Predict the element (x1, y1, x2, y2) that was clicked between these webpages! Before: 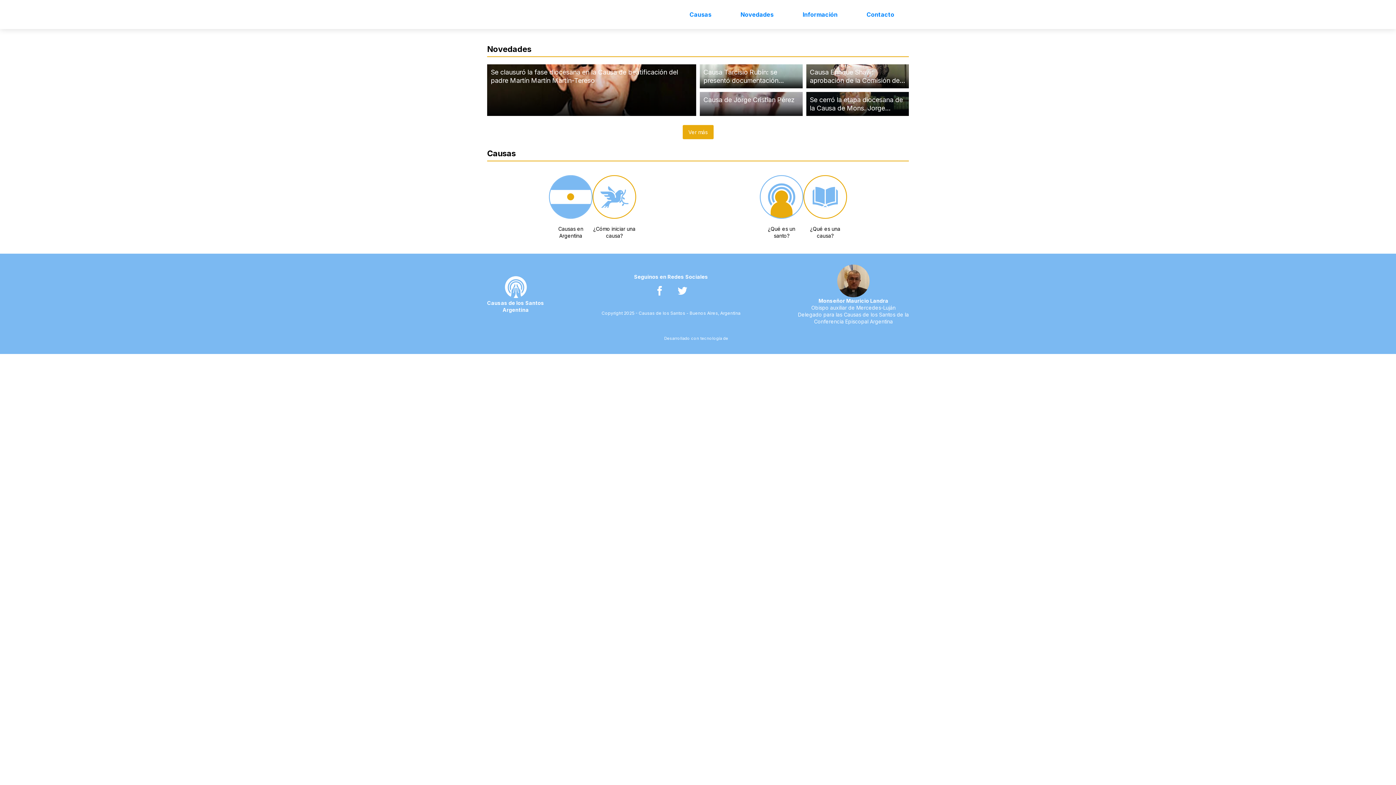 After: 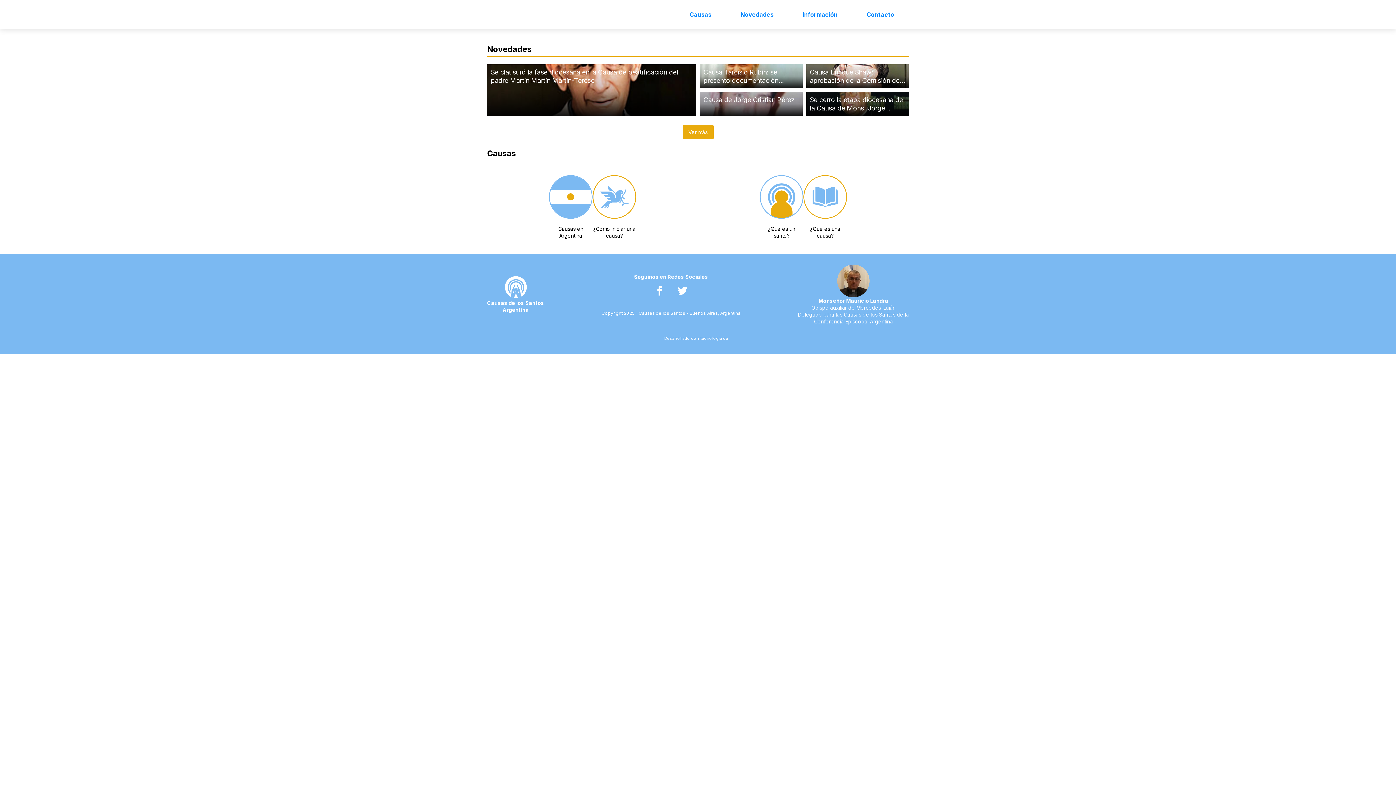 Action: bbox: (672, 280, 693, 301)